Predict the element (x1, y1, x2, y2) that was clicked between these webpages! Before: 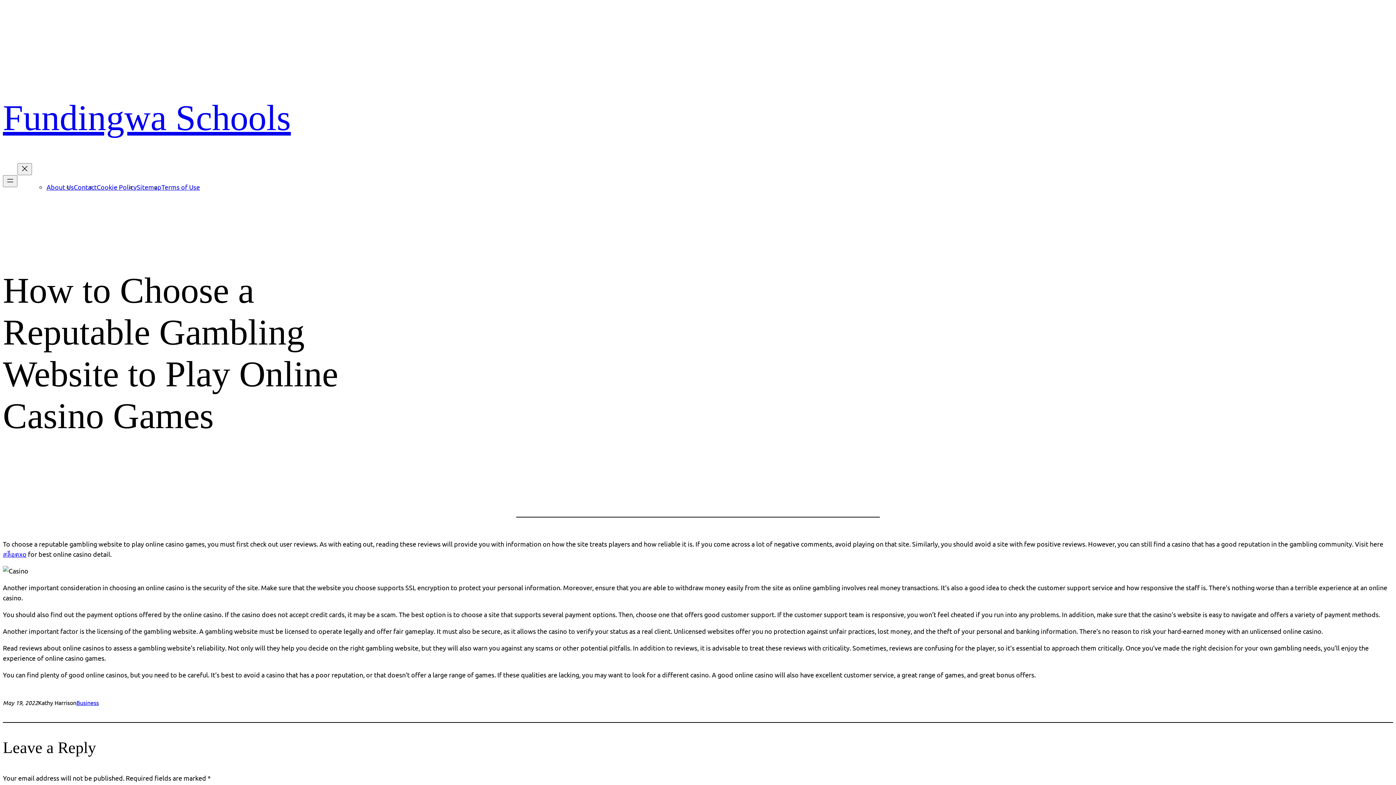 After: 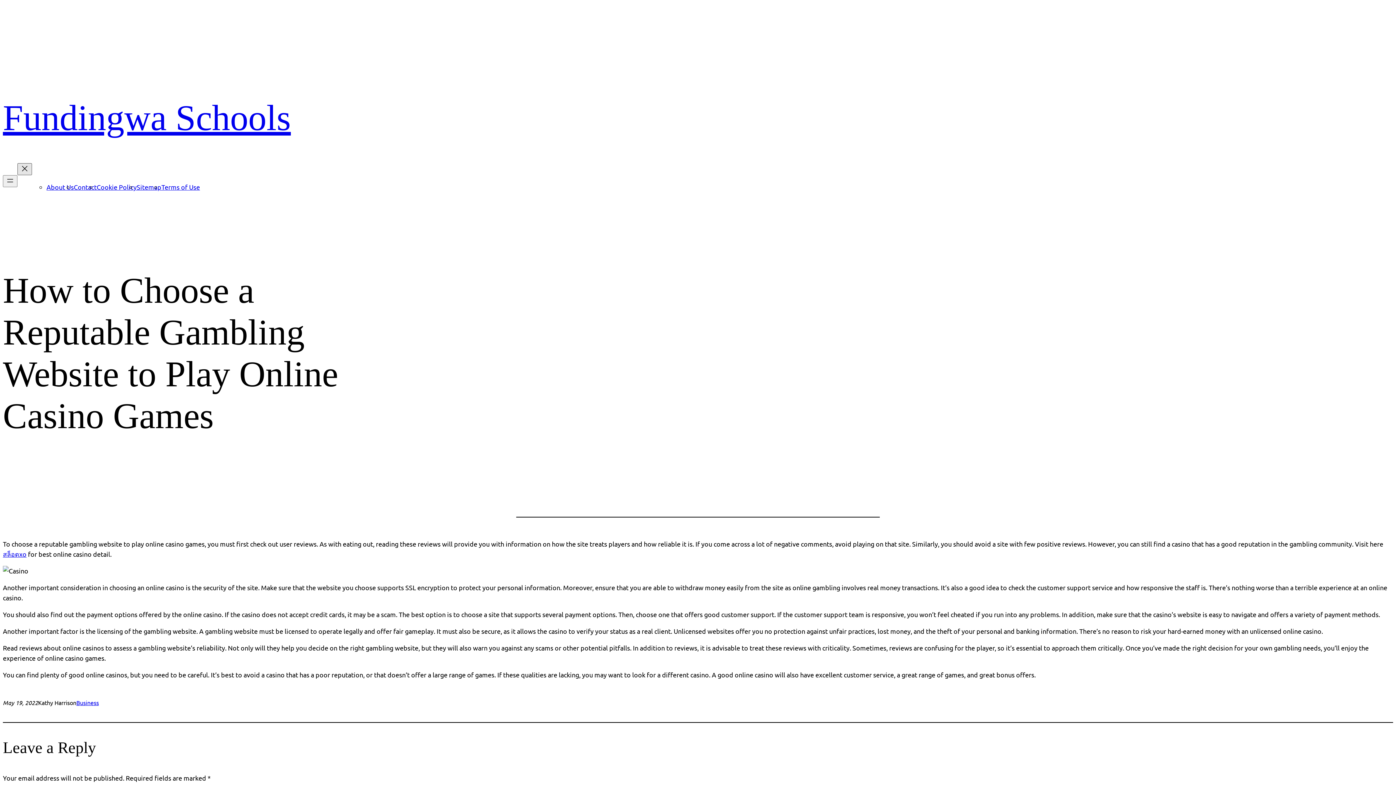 Action: label: Close menu bbox: (17, 163, 32, 175)